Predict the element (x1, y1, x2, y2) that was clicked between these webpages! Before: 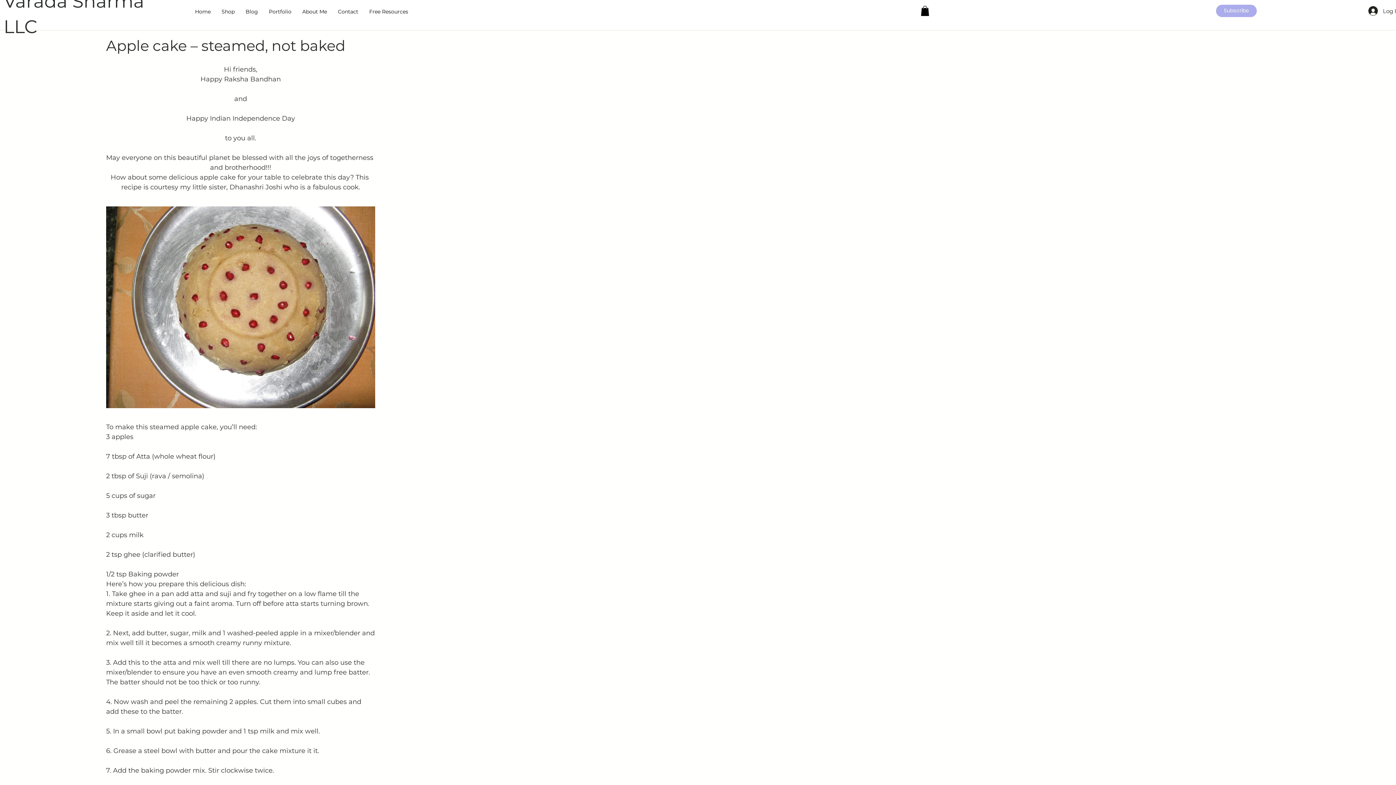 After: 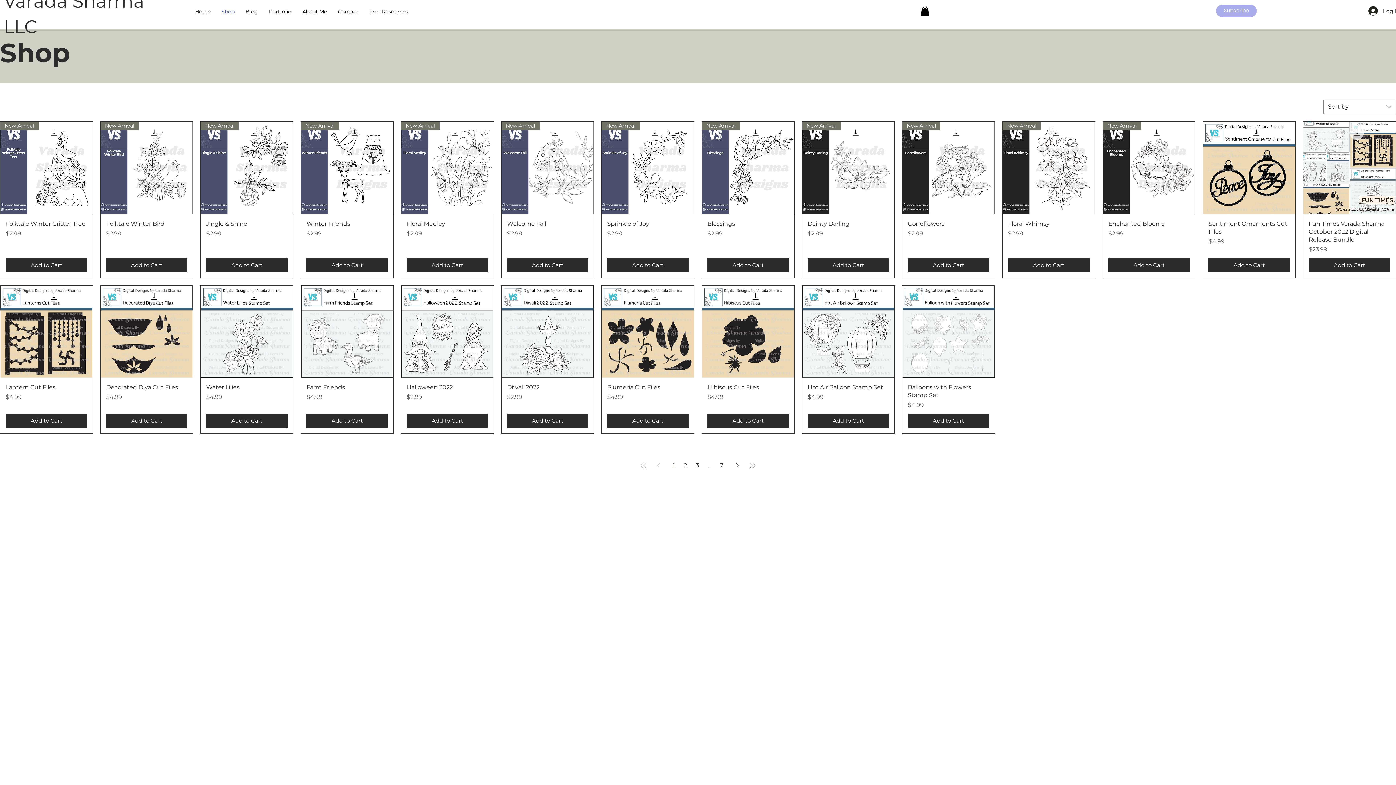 Action: bbox: (216, 4, 240, 18) label: Shop